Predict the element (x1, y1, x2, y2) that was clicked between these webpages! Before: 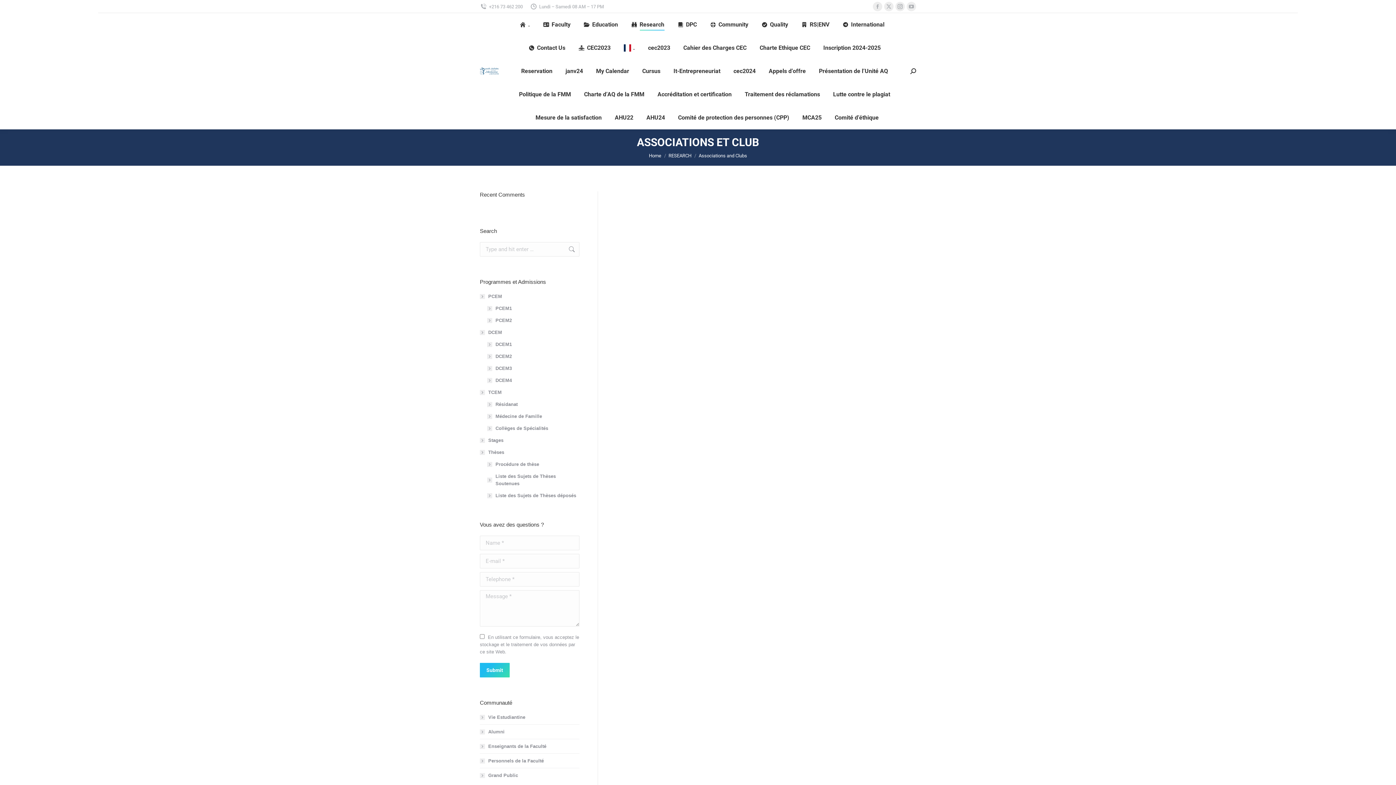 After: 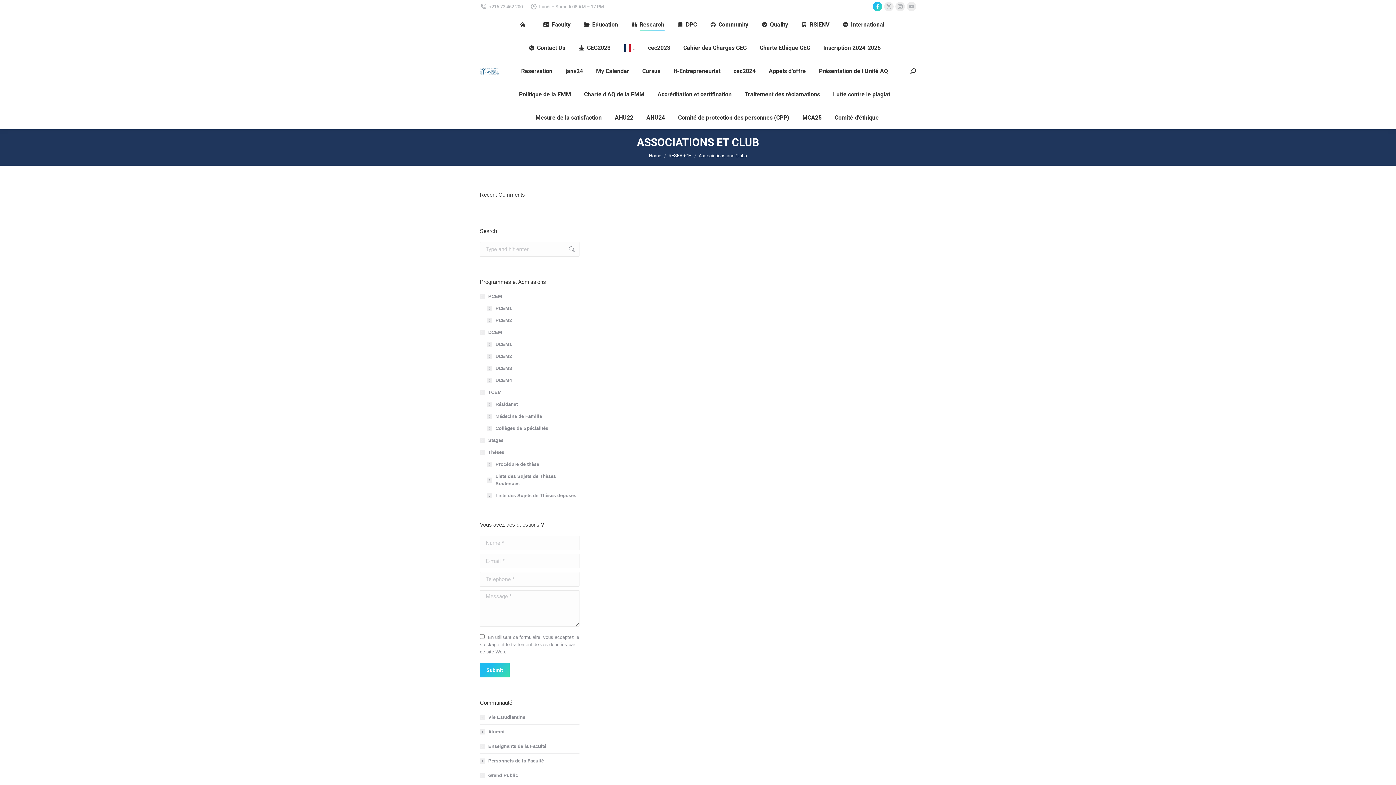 Action: bbox: (873, 1, 882, 11) label: Facebook page opens in new window